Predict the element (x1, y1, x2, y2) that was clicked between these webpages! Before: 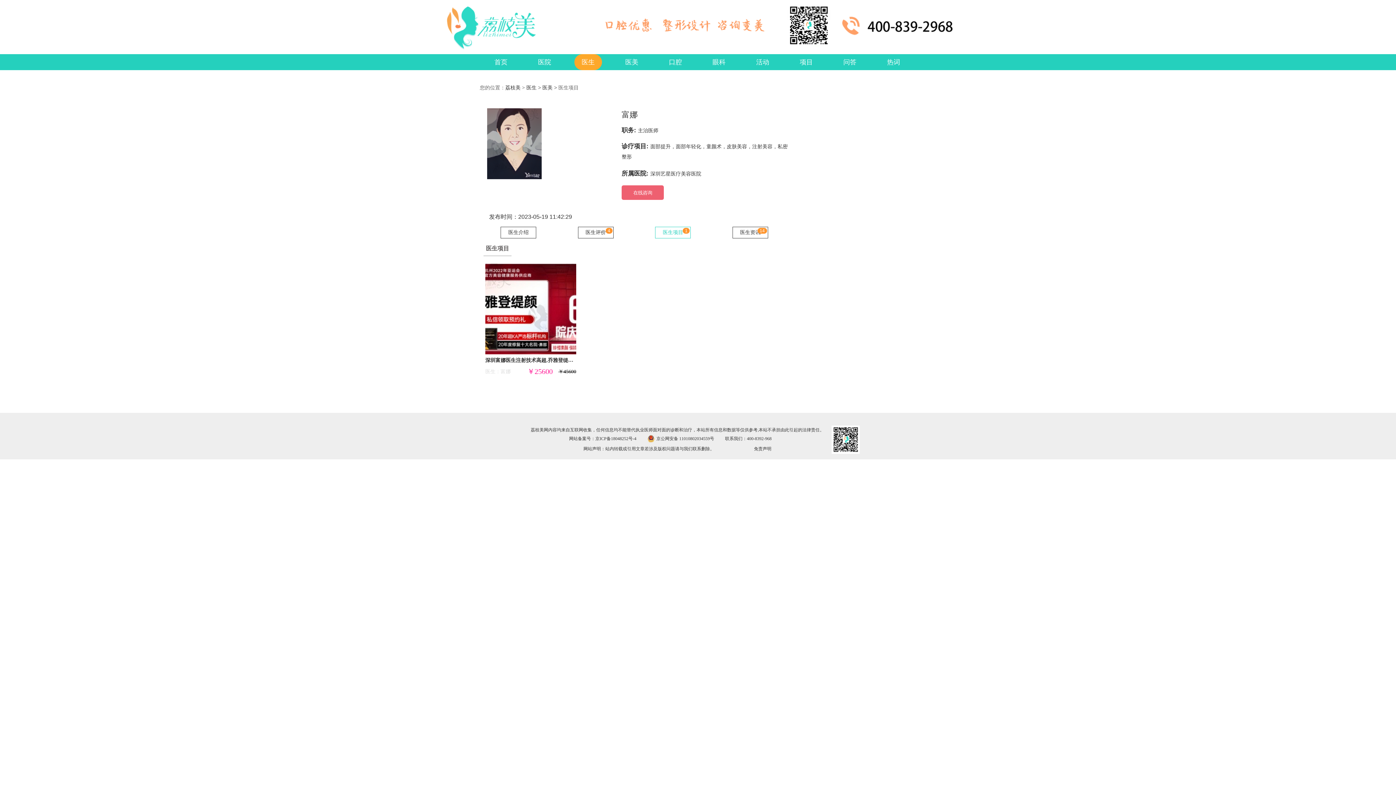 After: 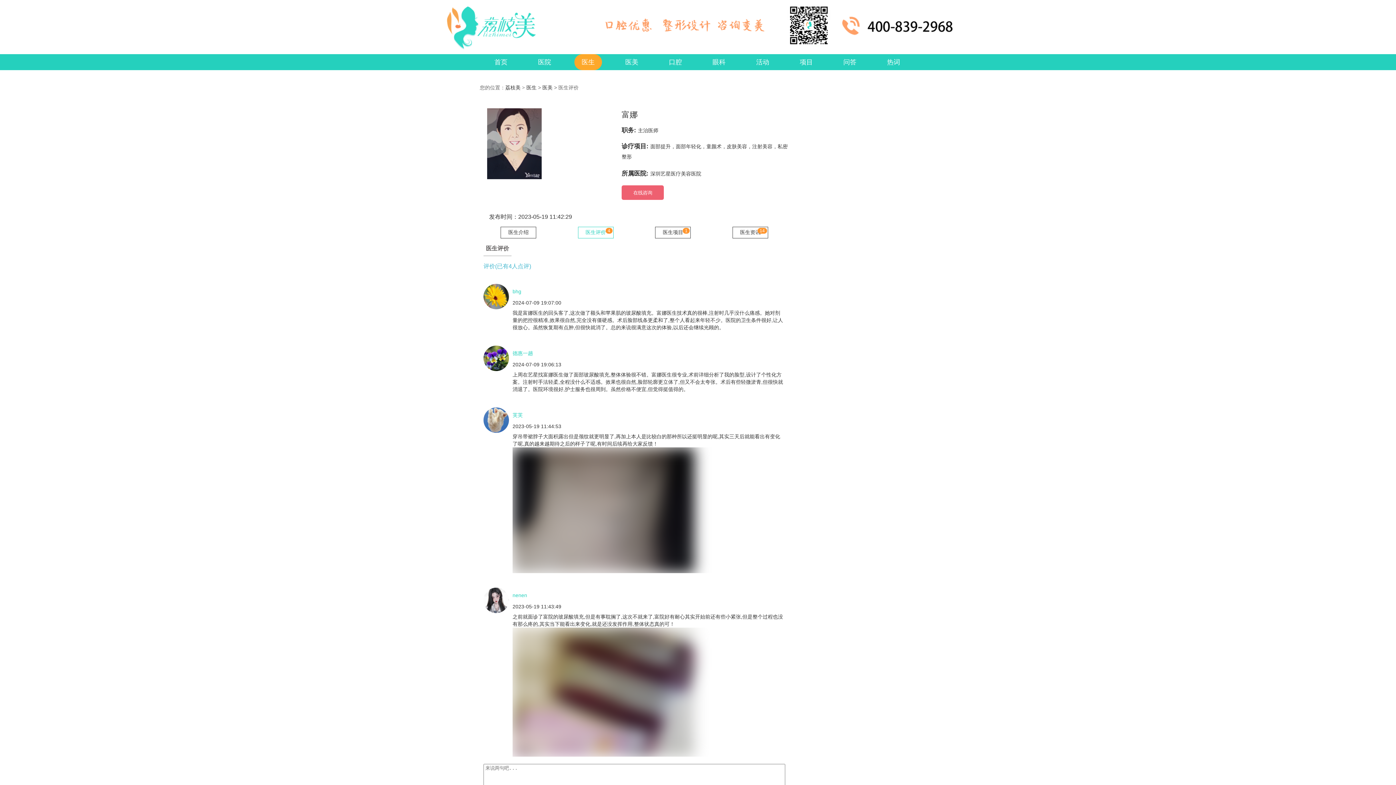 Action: bbox: (585, 229, 606, 235) label: 医生评价